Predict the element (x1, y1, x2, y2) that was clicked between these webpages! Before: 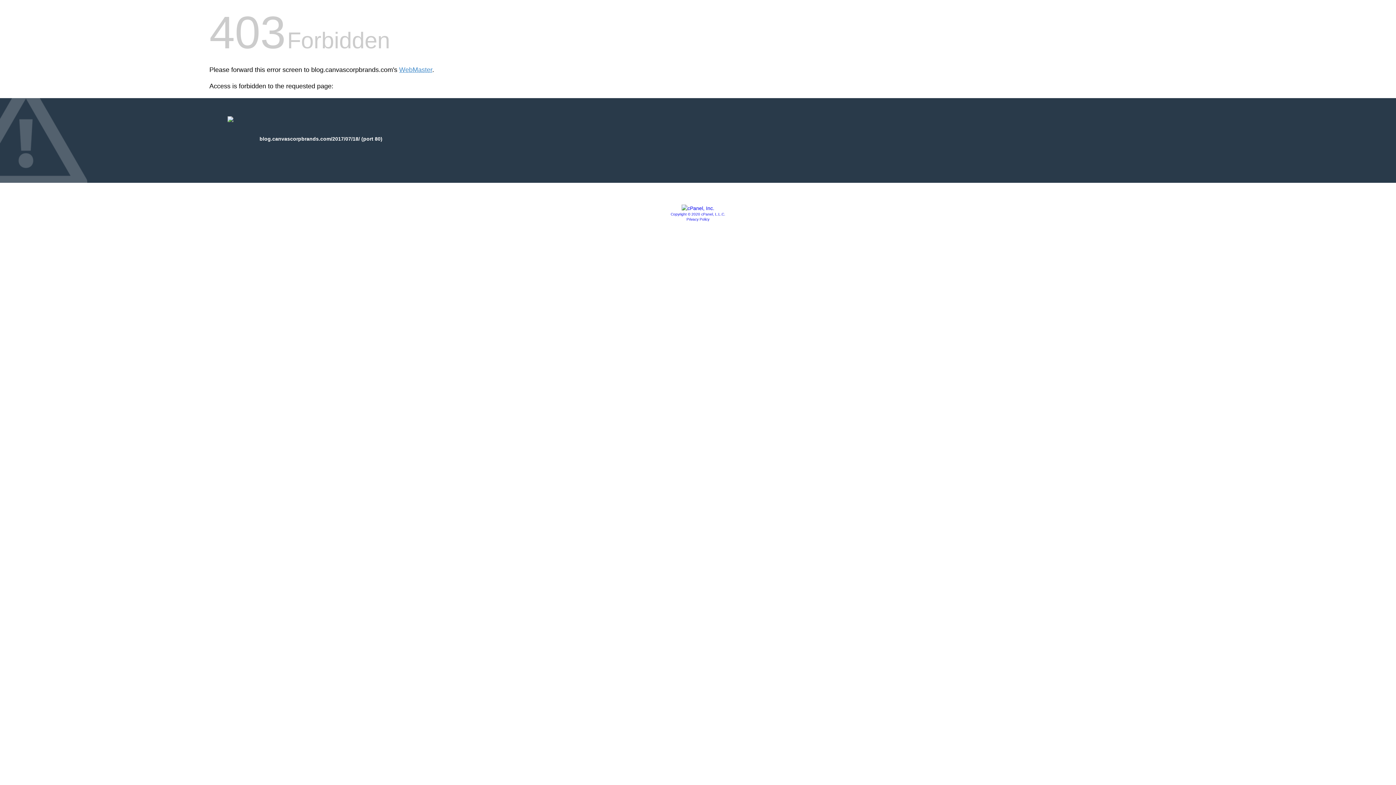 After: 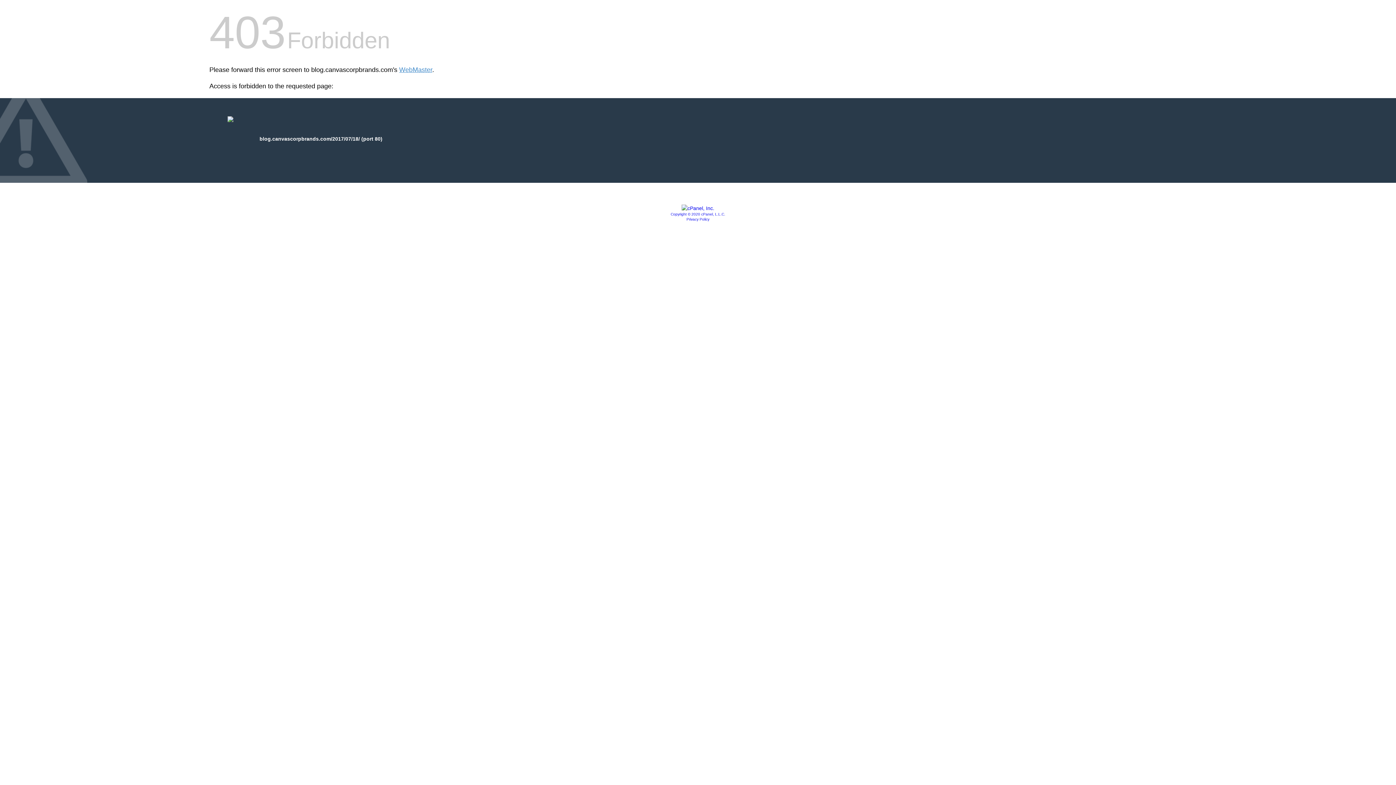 Action: bbox: (681, 205, 714, 211)